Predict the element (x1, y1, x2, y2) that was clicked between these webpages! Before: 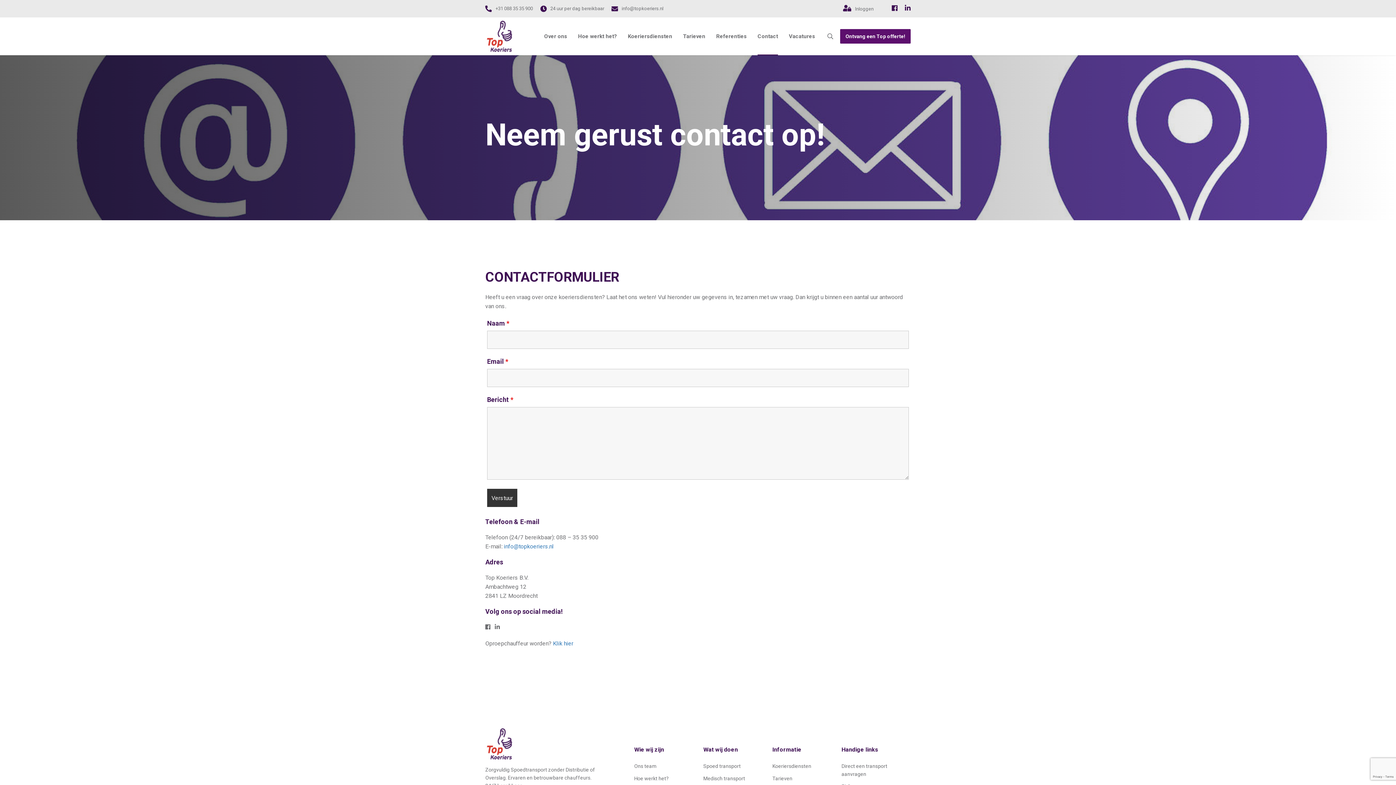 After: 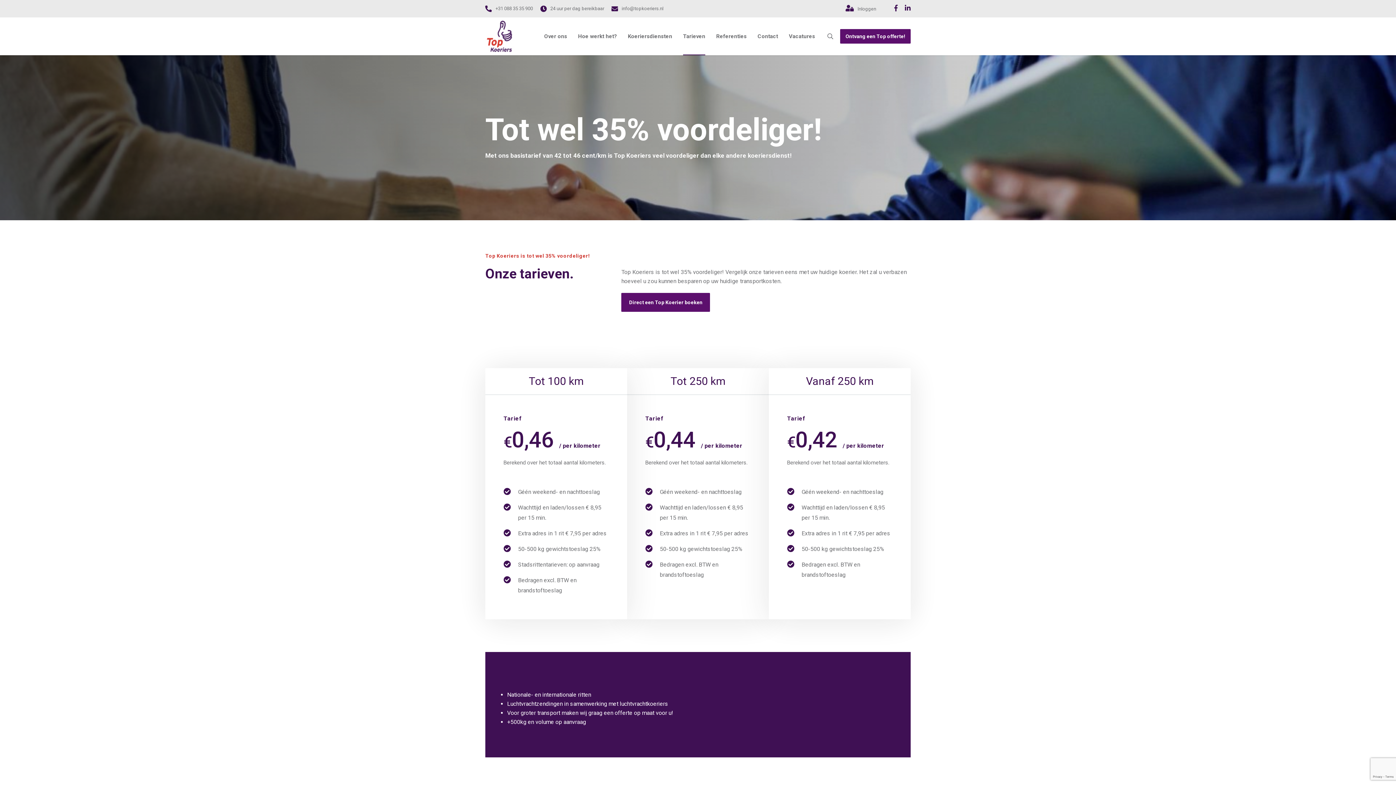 Action: bbox: (772, 776, 792, 781) label: Tarieven